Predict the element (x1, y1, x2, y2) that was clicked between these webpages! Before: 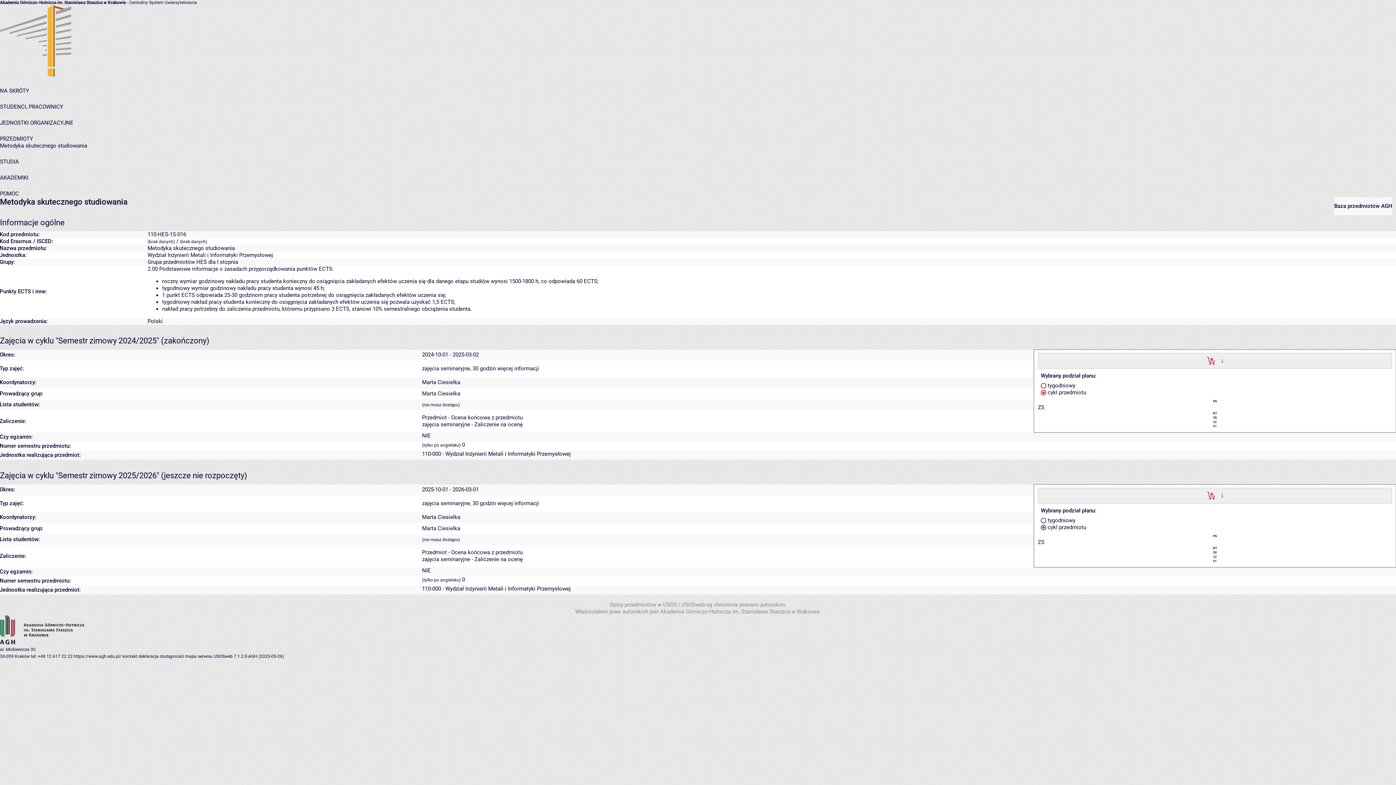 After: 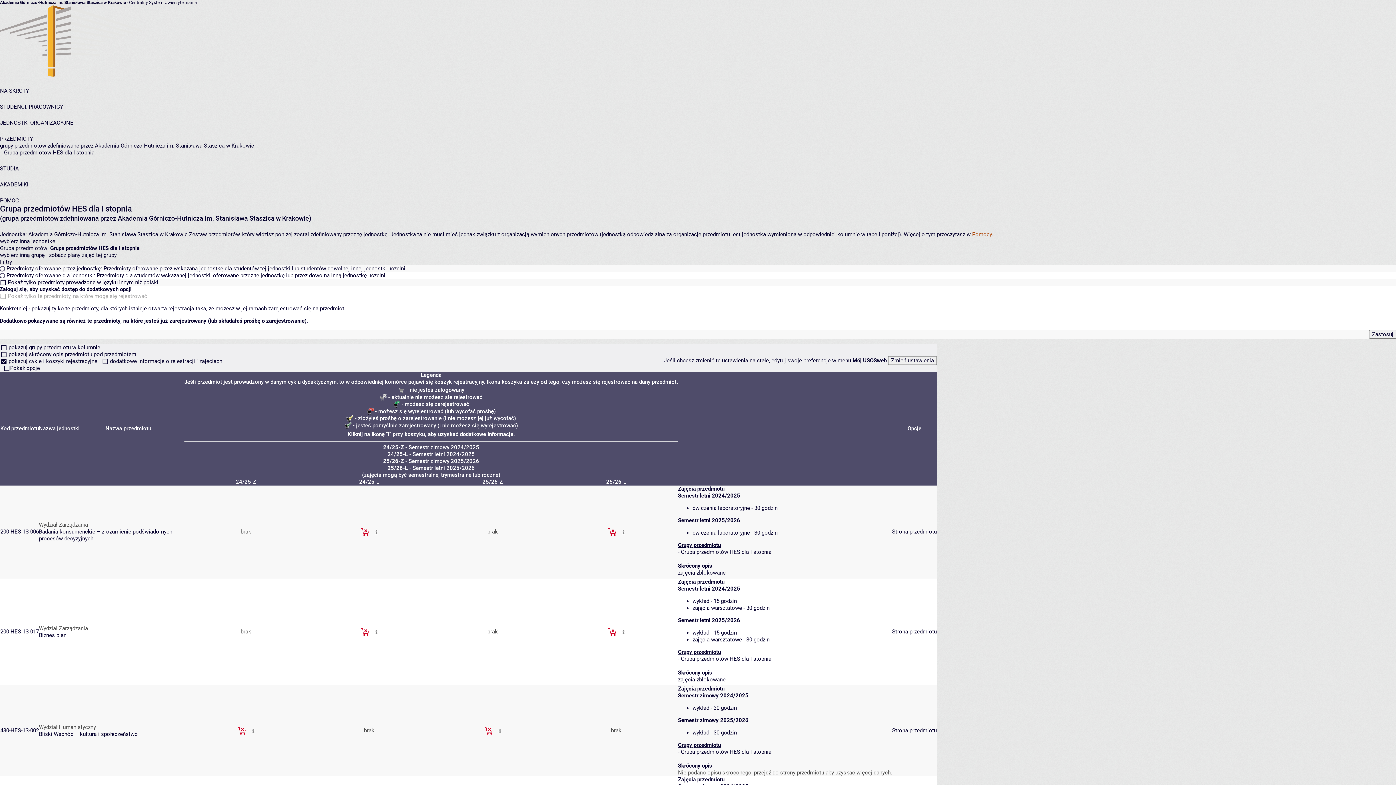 Action: bbox: (147, 258, 238, 265) label: Grupa przedmiotów HES dla I stopnia